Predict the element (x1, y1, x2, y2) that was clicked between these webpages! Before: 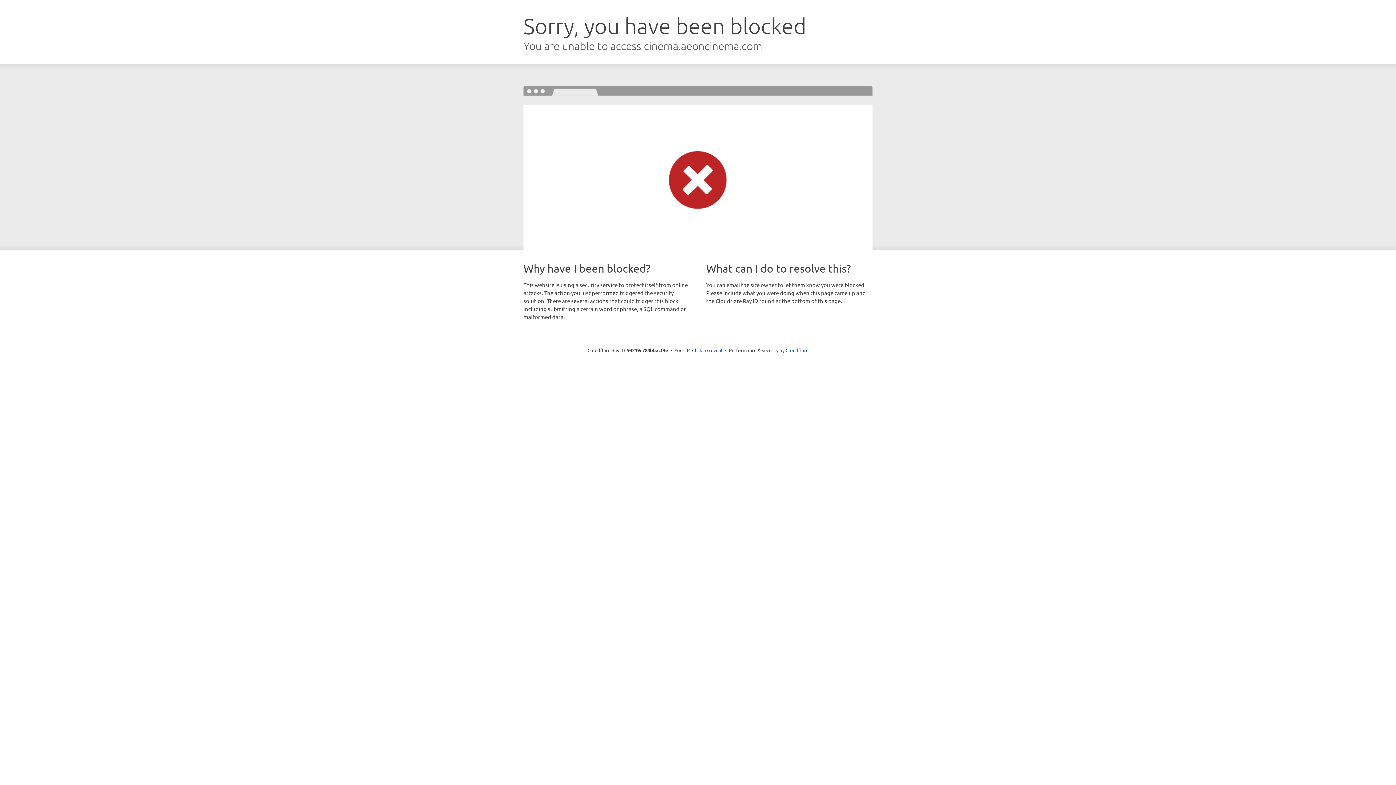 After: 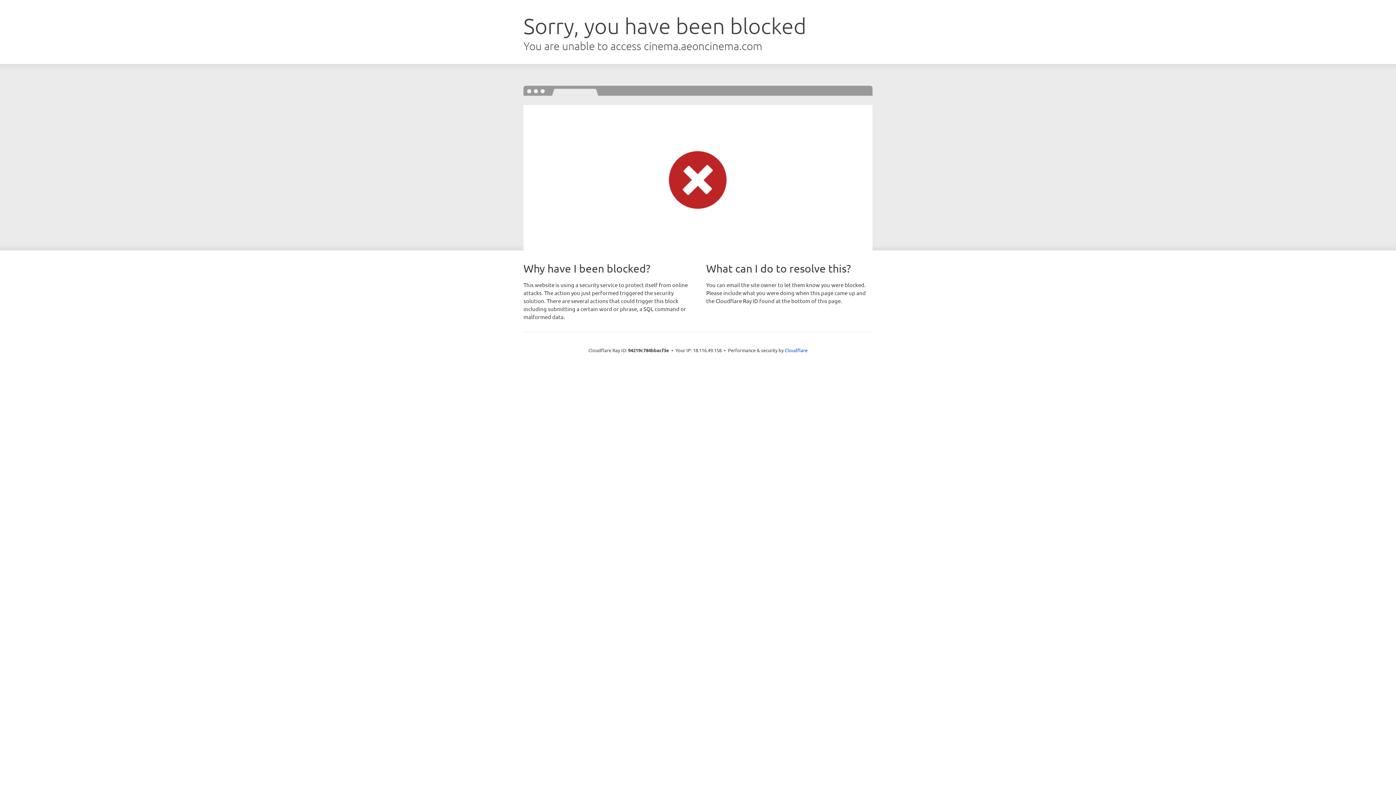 Action: bbox: (692, 346, 722, 353) label: Click to reveal